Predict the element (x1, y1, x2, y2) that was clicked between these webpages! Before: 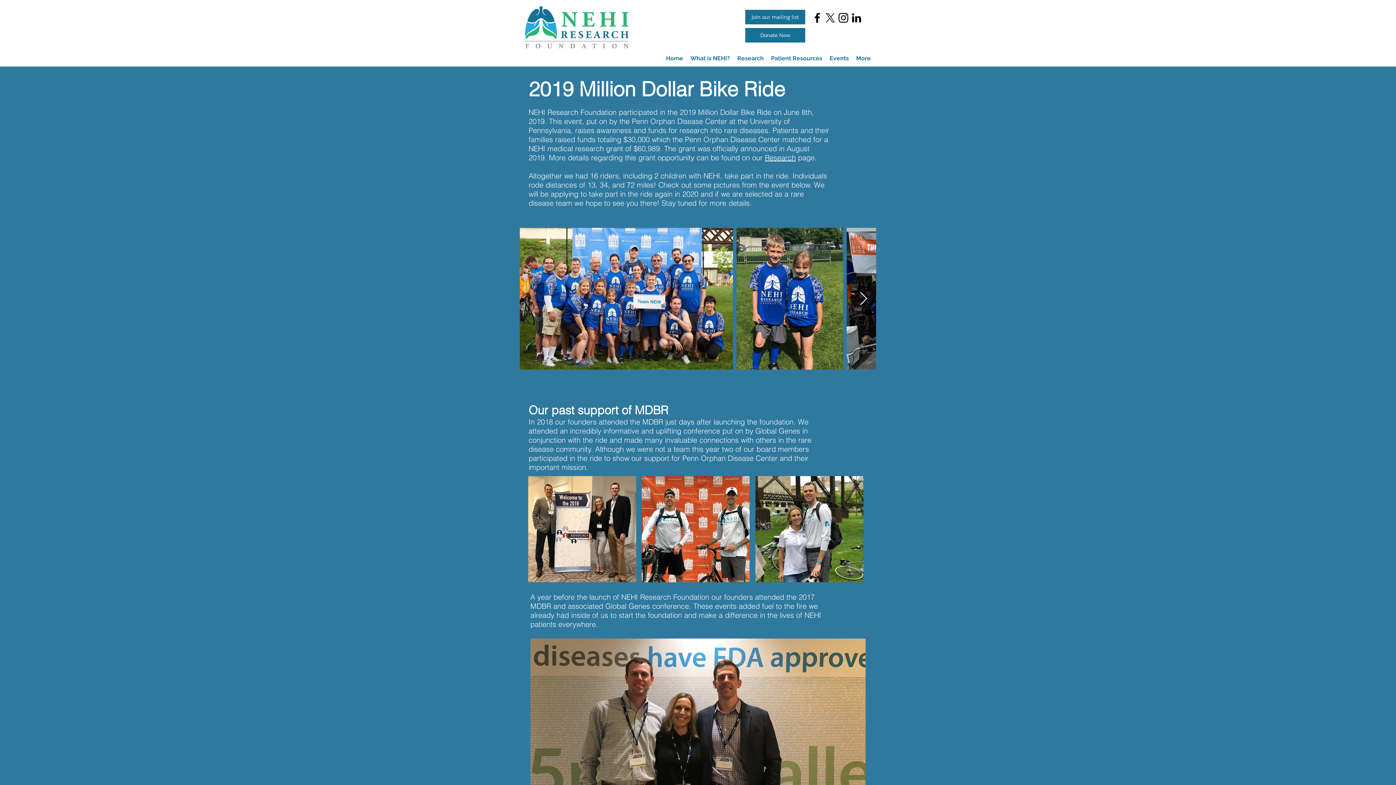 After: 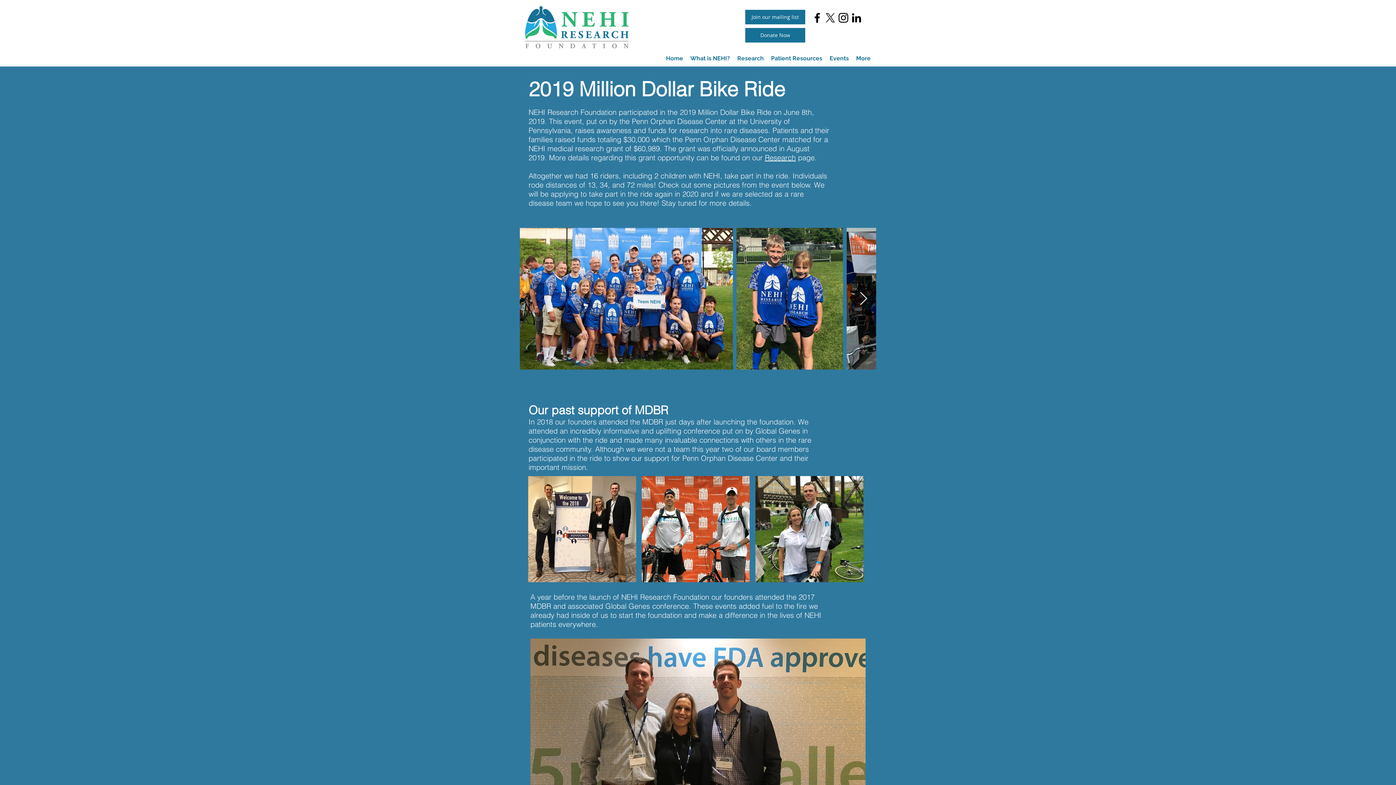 Action: bbox: (824, 11, 837, 24) label: twitter